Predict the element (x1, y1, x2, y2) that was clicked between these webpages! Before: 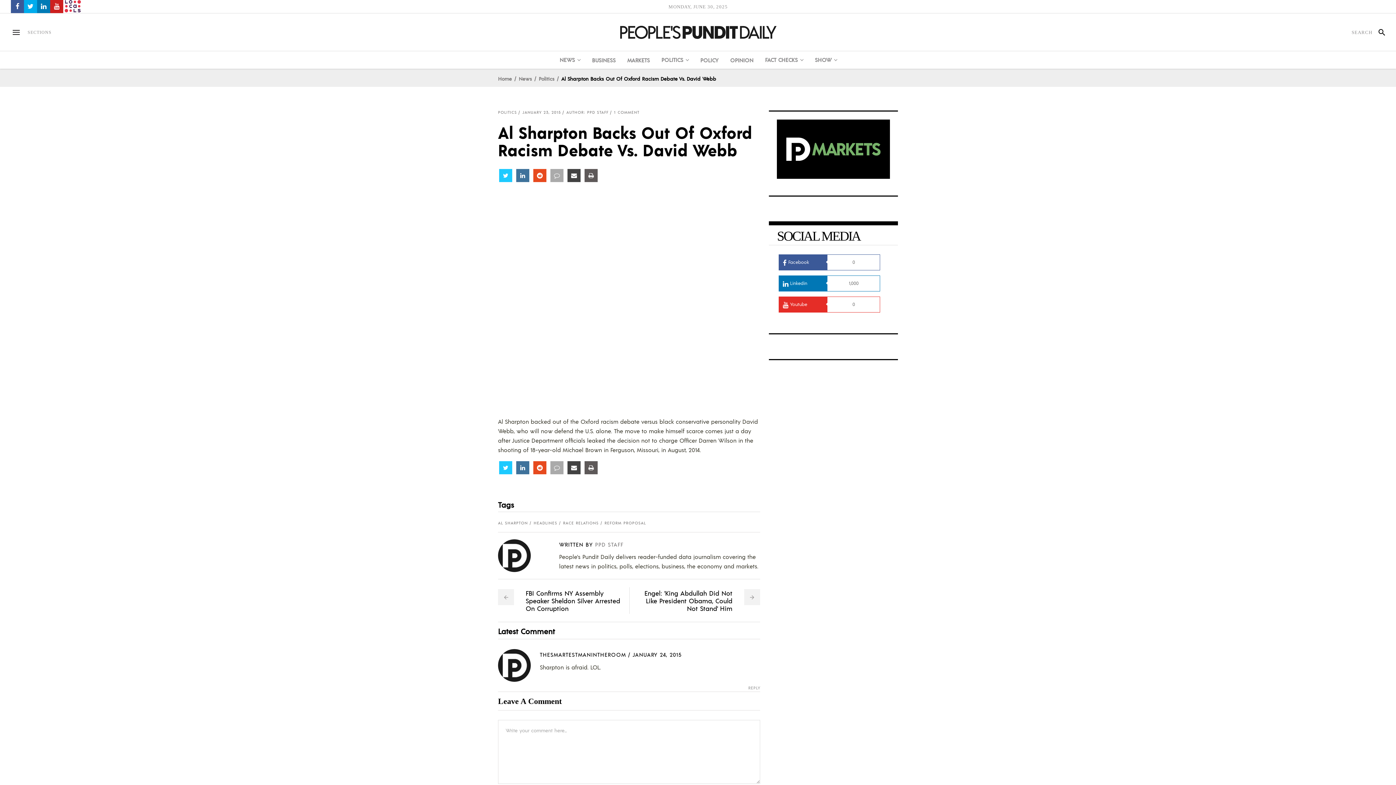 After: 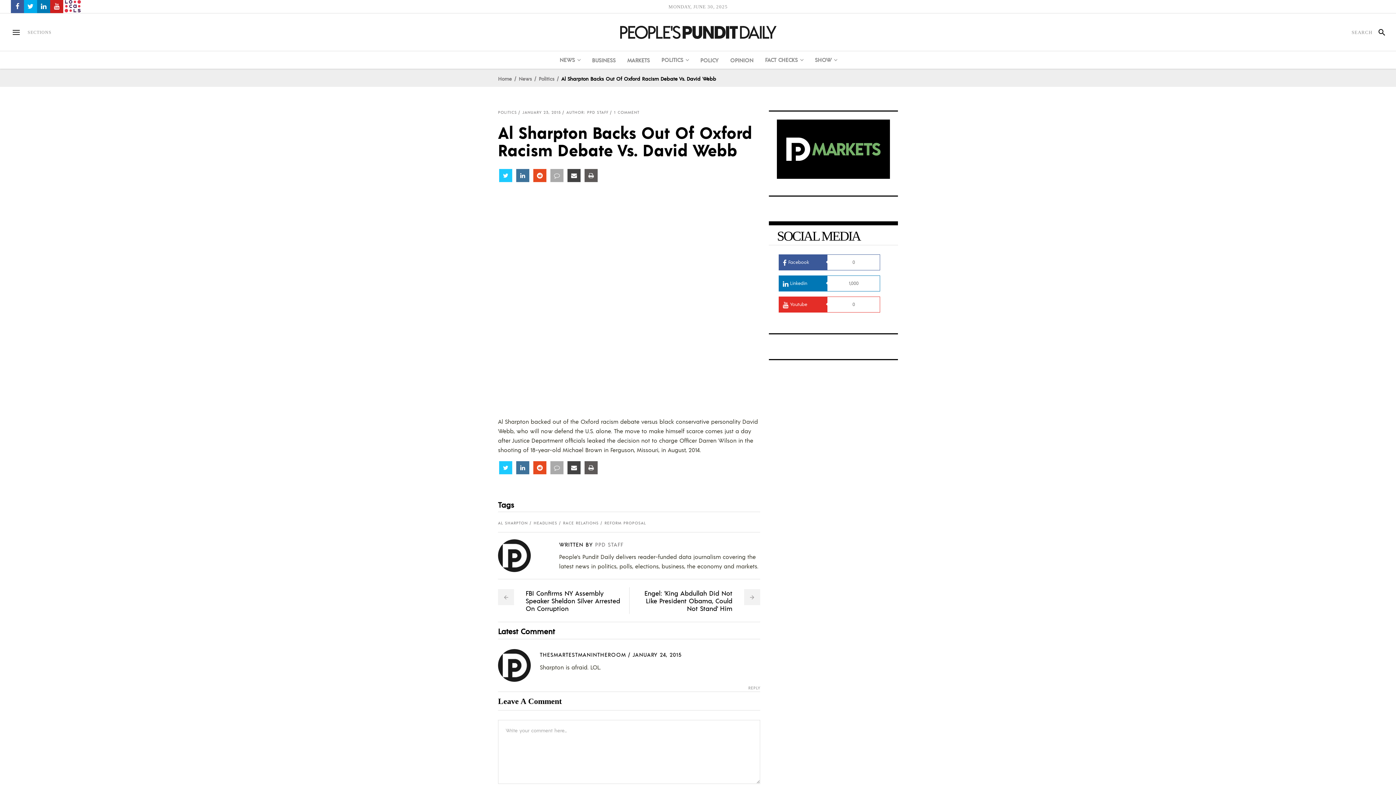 Action: bbox: (37, 0, 50, 13)